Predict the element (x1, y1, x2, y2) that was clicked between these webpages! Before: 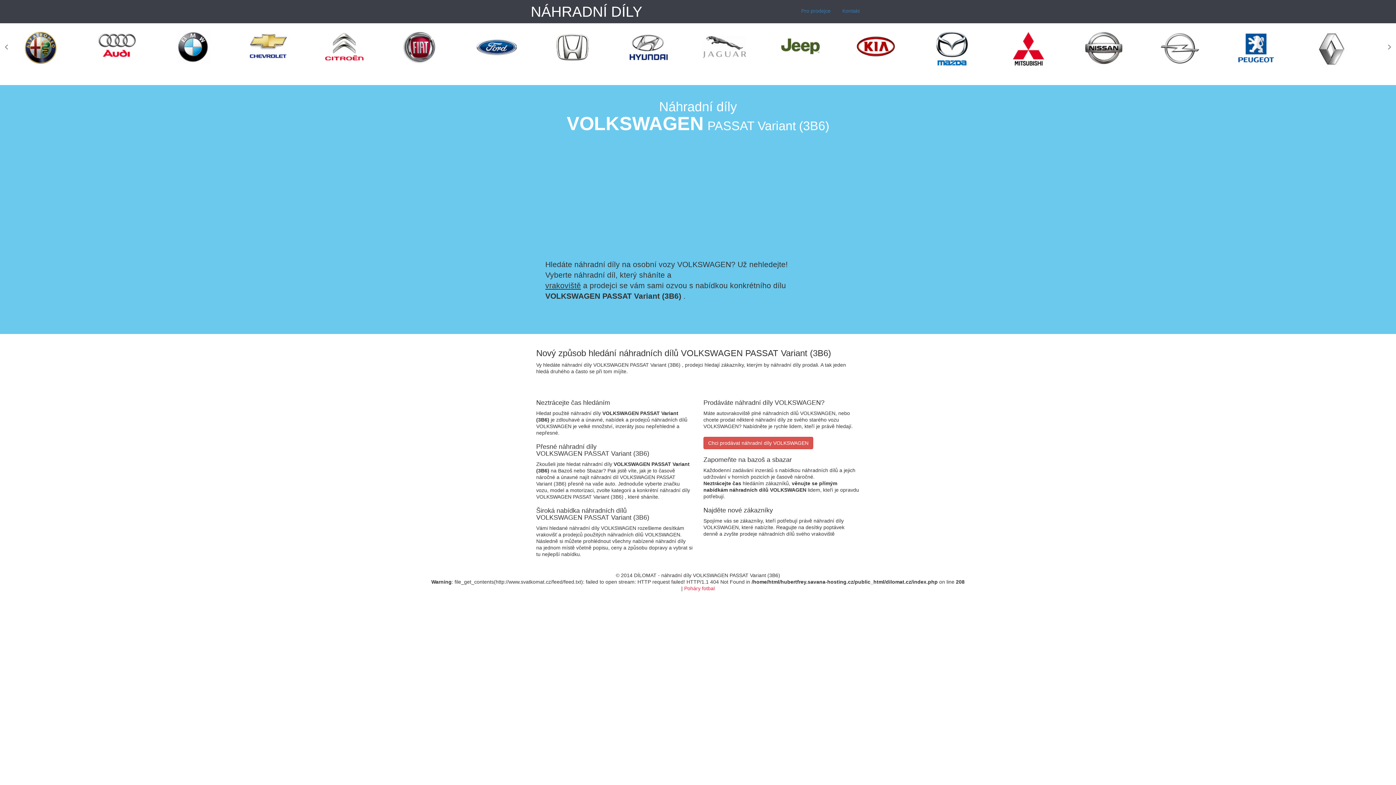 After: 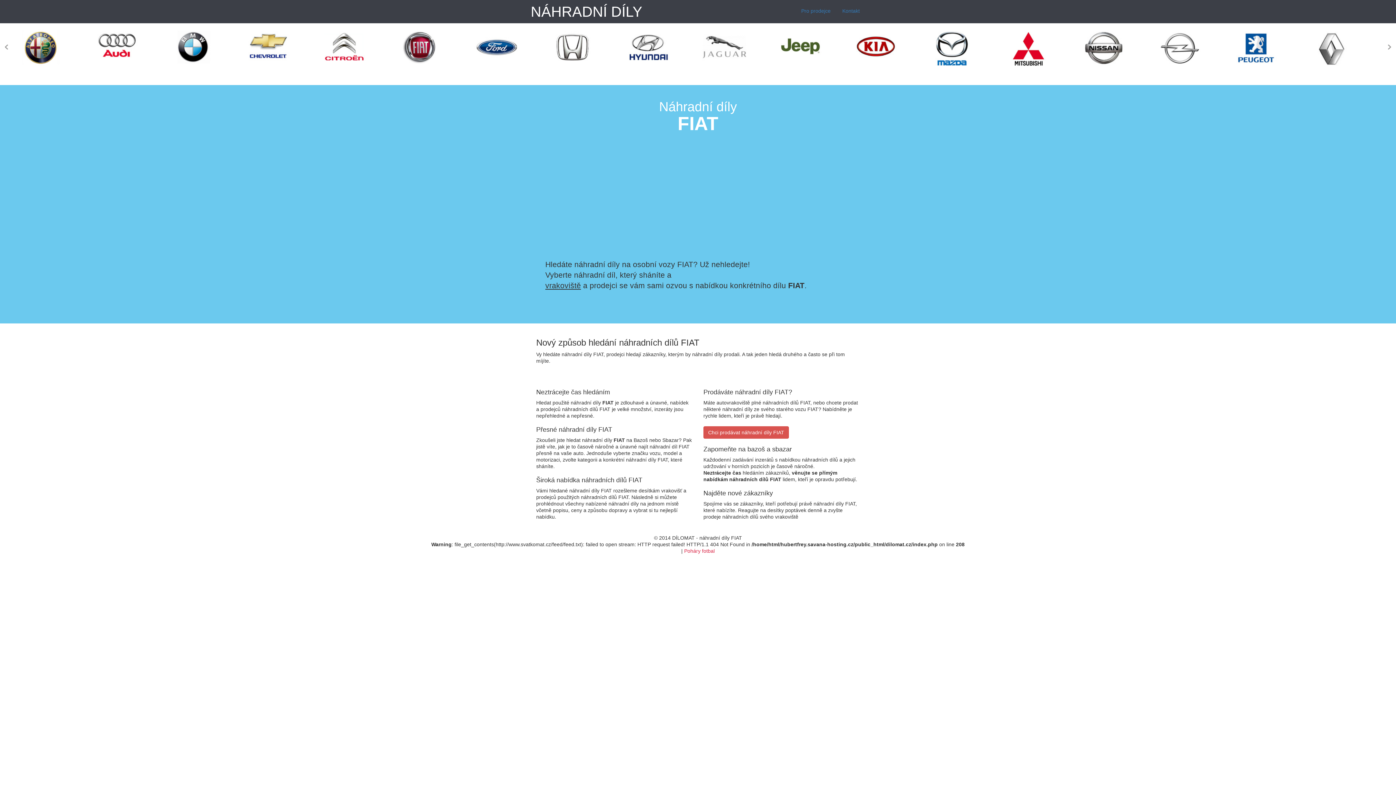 Action: bbox: (397, 28, 443, 65)